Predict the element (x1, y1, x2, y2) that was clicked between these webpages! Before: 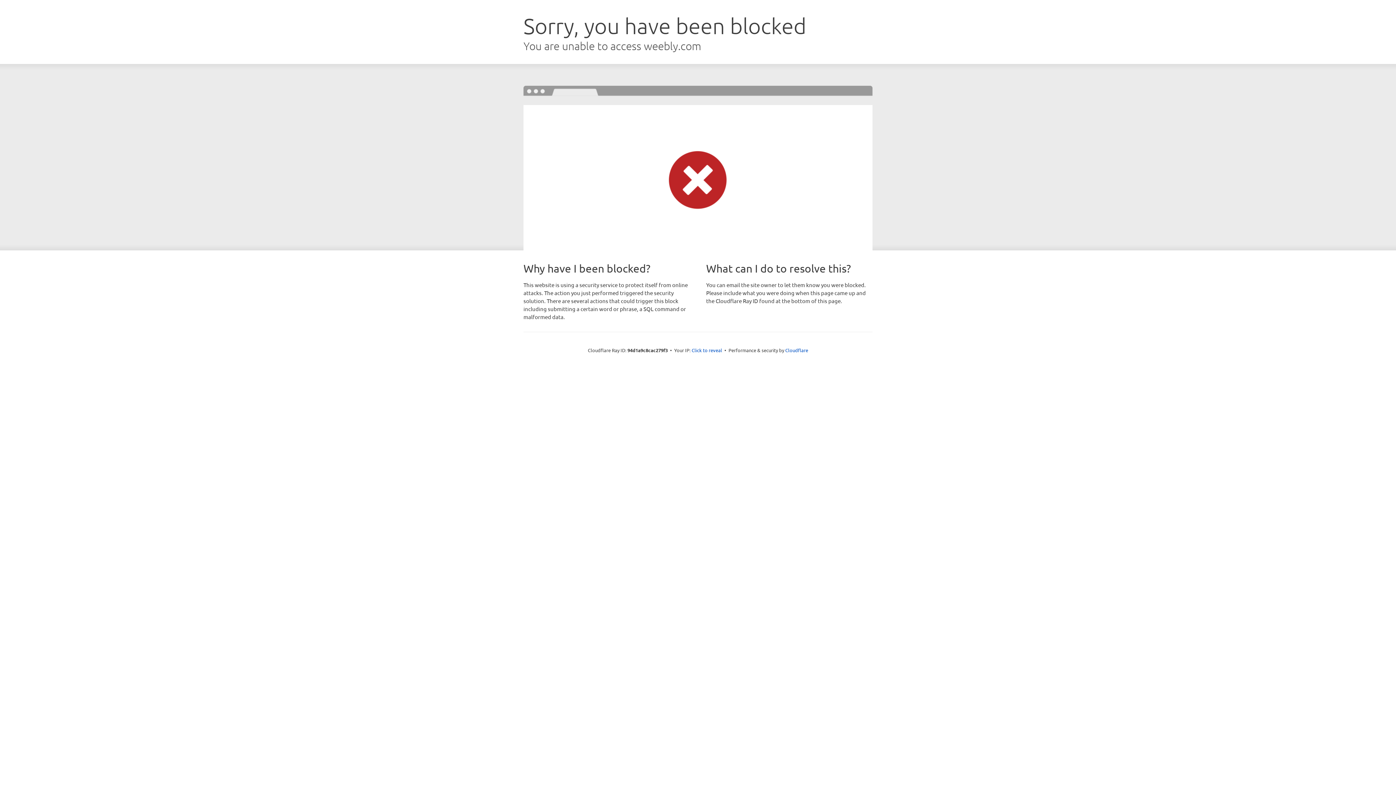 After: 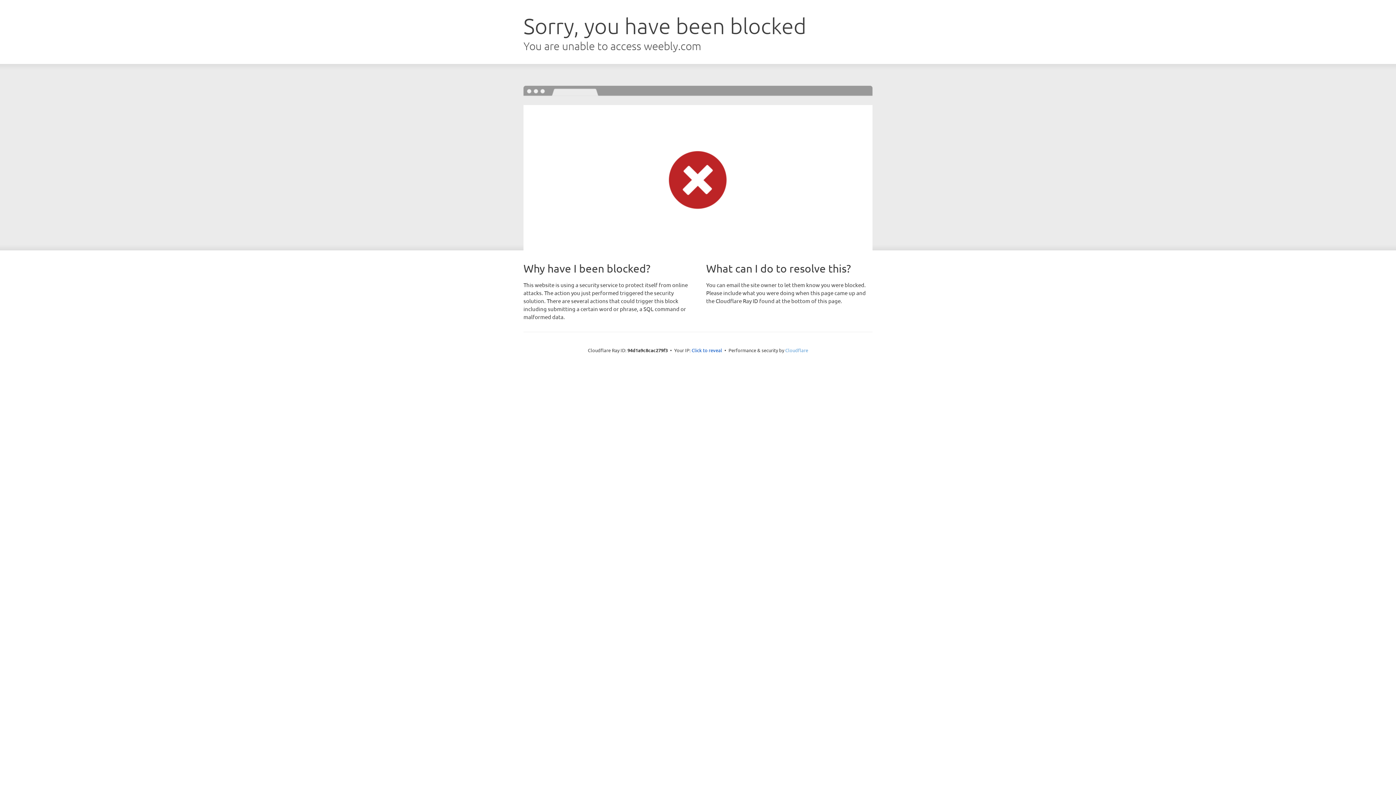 Action: label: Cloudflare bbox: (785, 347, 808, 353)